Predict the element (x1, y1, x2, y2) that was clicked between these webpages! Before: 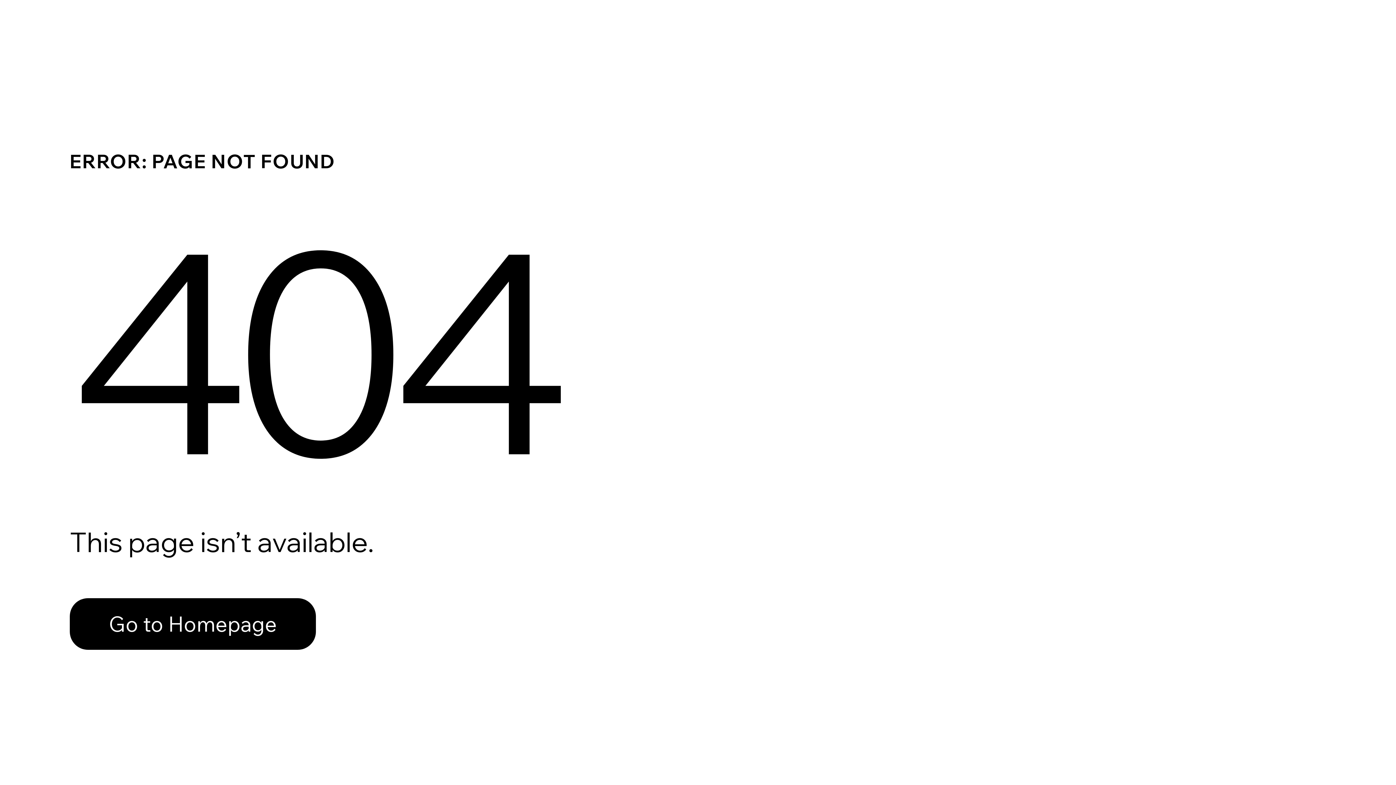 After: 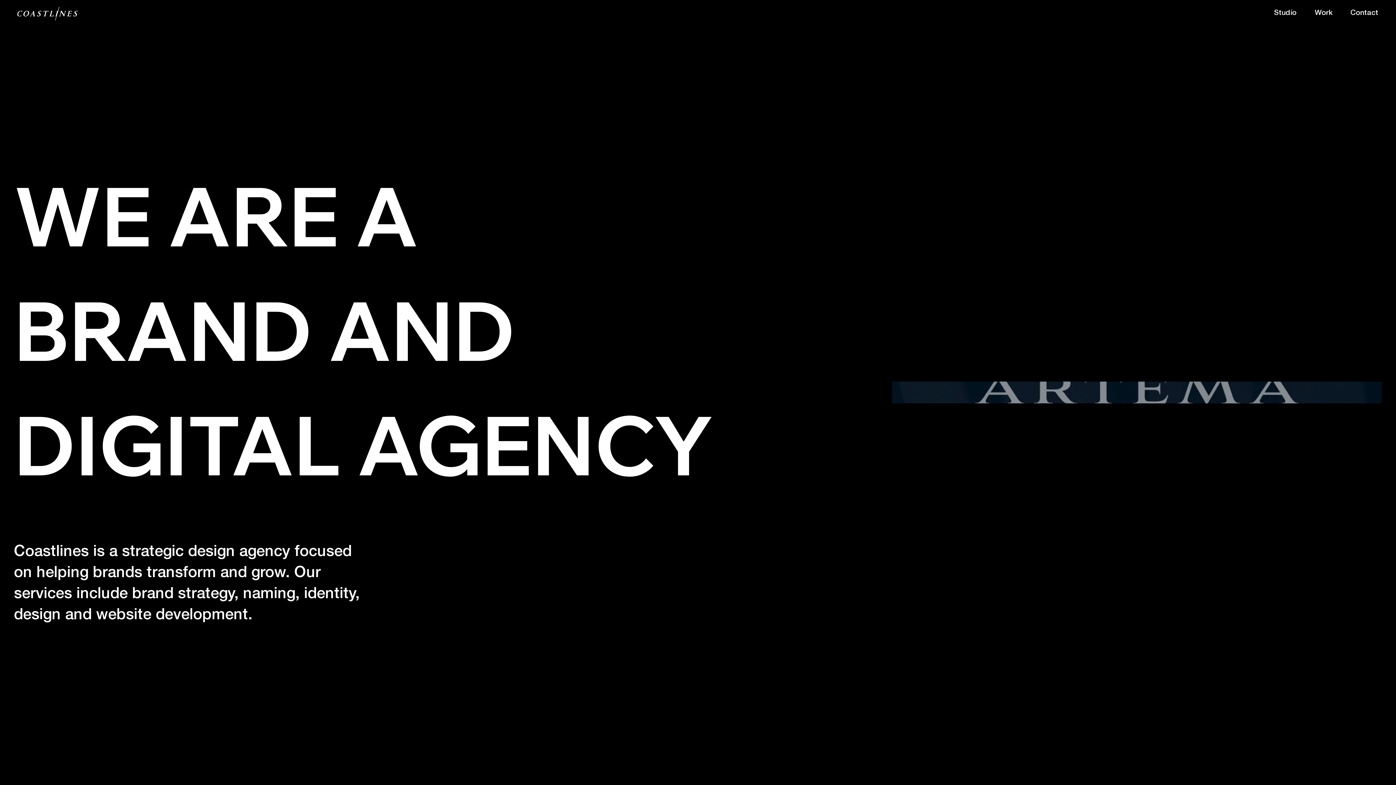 Action: bbox: (69, 582, 768, 659) label: Go to Homepage